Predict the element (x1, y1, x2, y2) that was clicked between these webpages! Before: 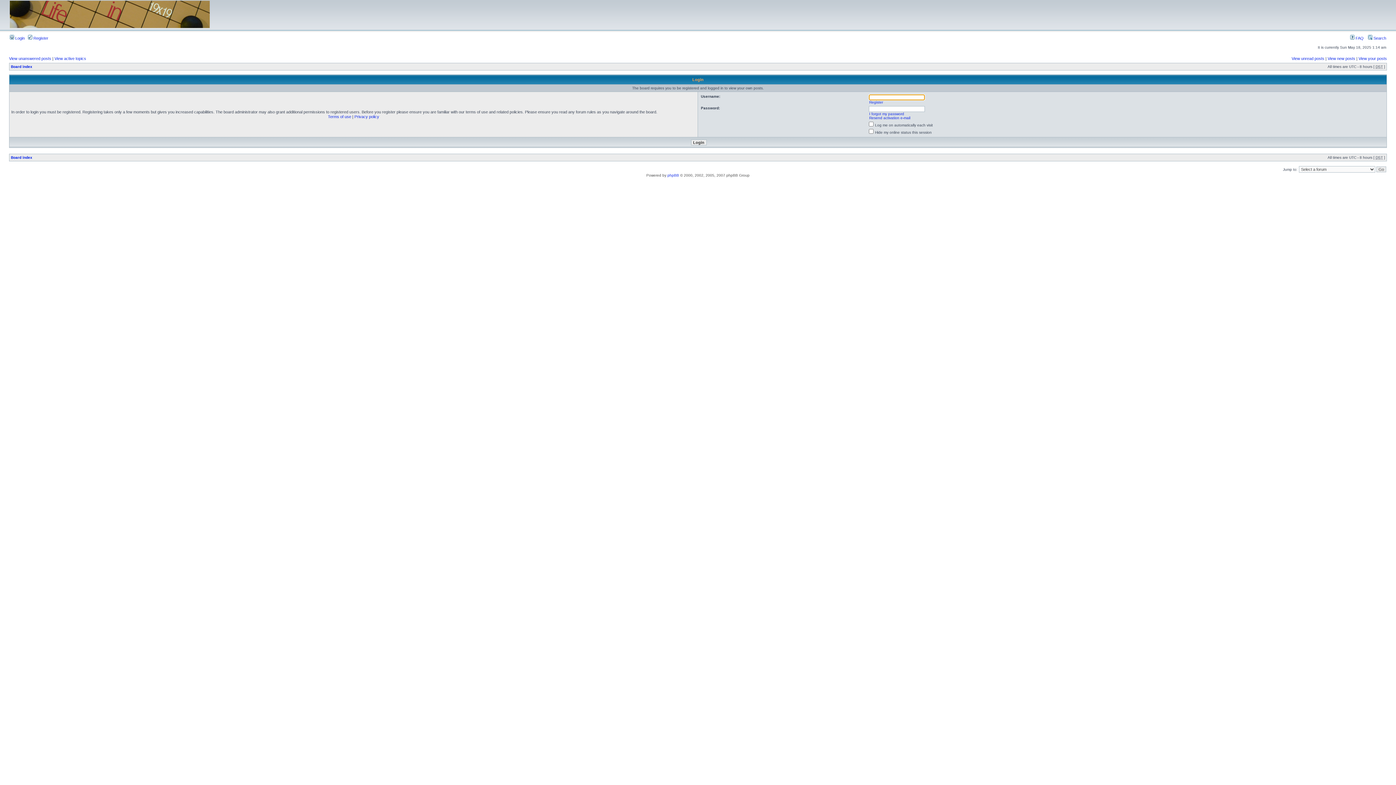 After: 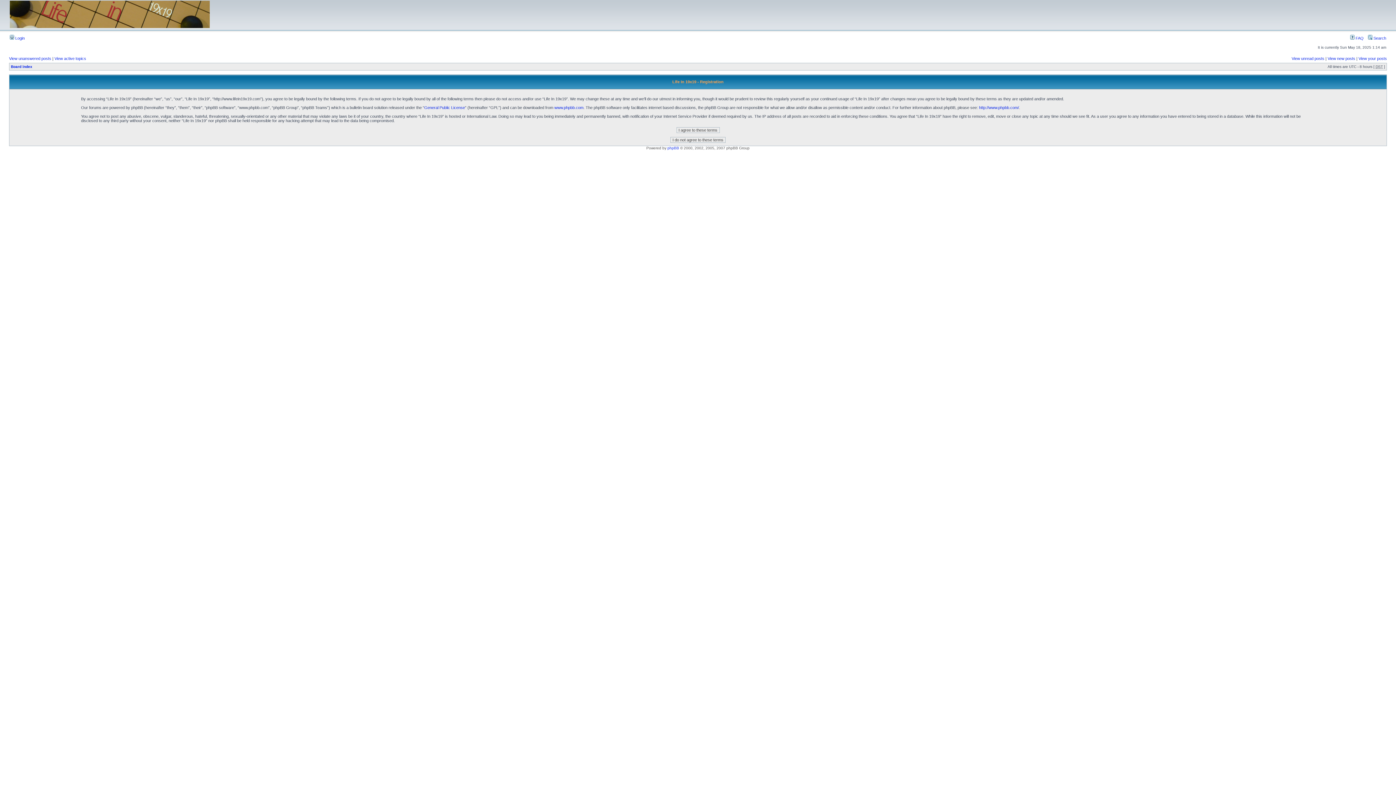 Action: label:  Register bbox: (28, 36, 48, 40)